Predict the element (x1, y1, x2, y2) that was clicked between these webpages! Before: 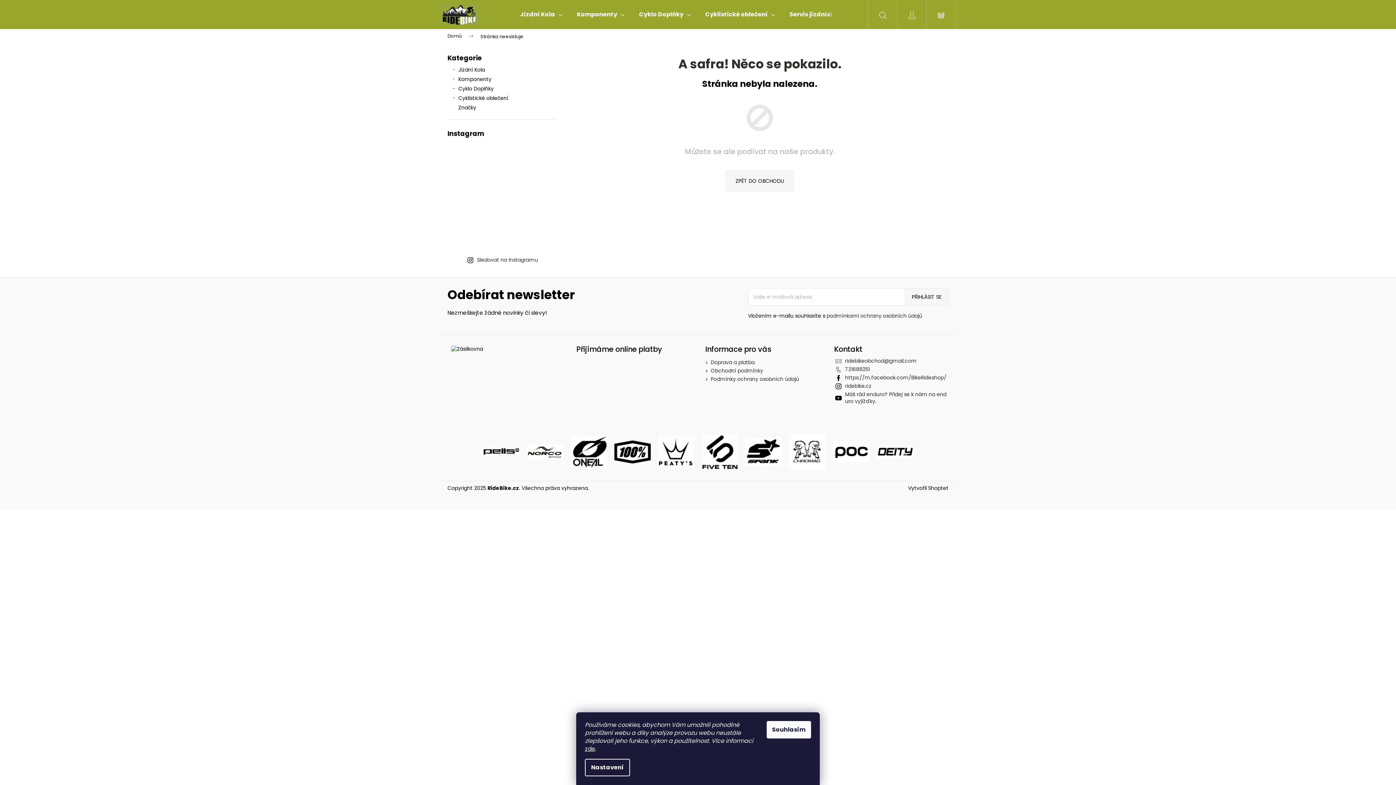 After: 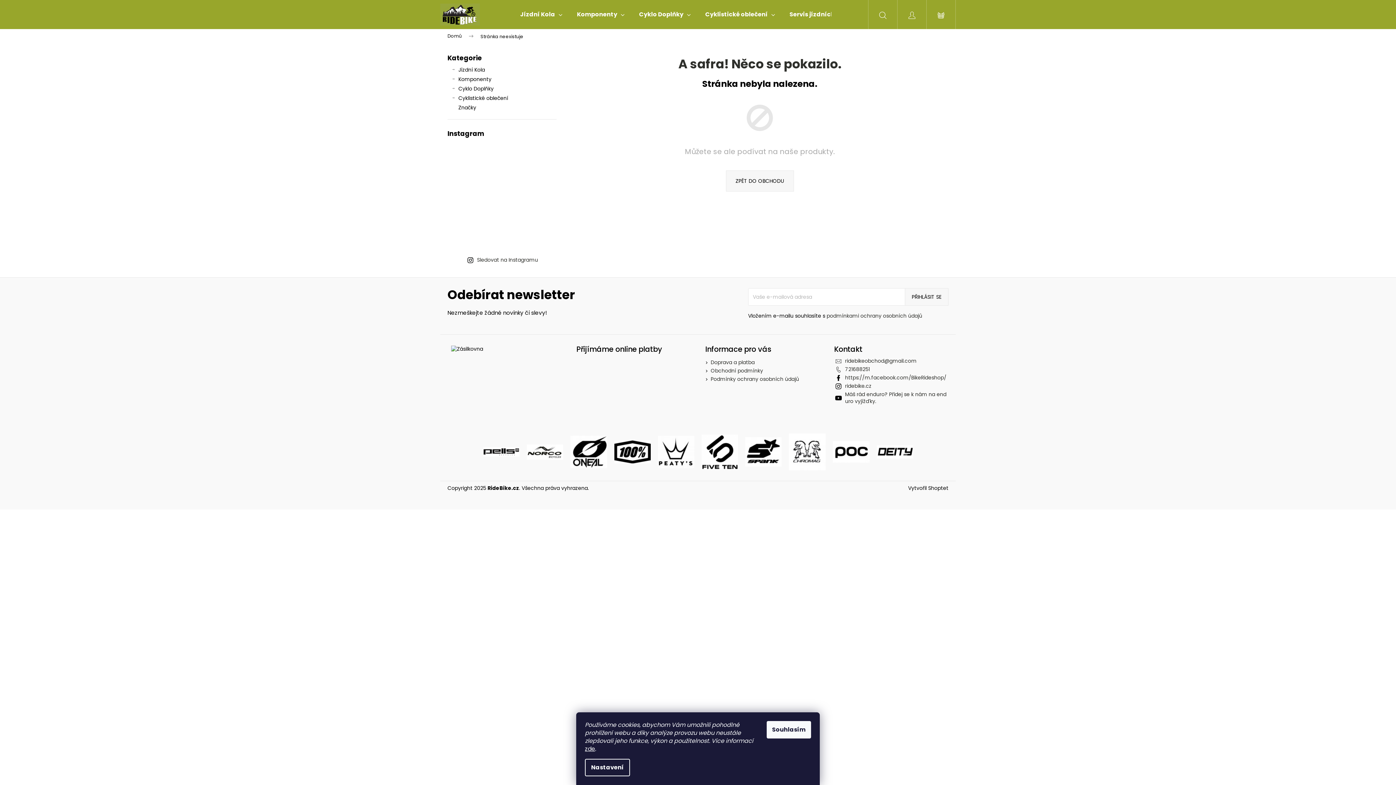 Action: bbox: (447, 140, 556, 249)